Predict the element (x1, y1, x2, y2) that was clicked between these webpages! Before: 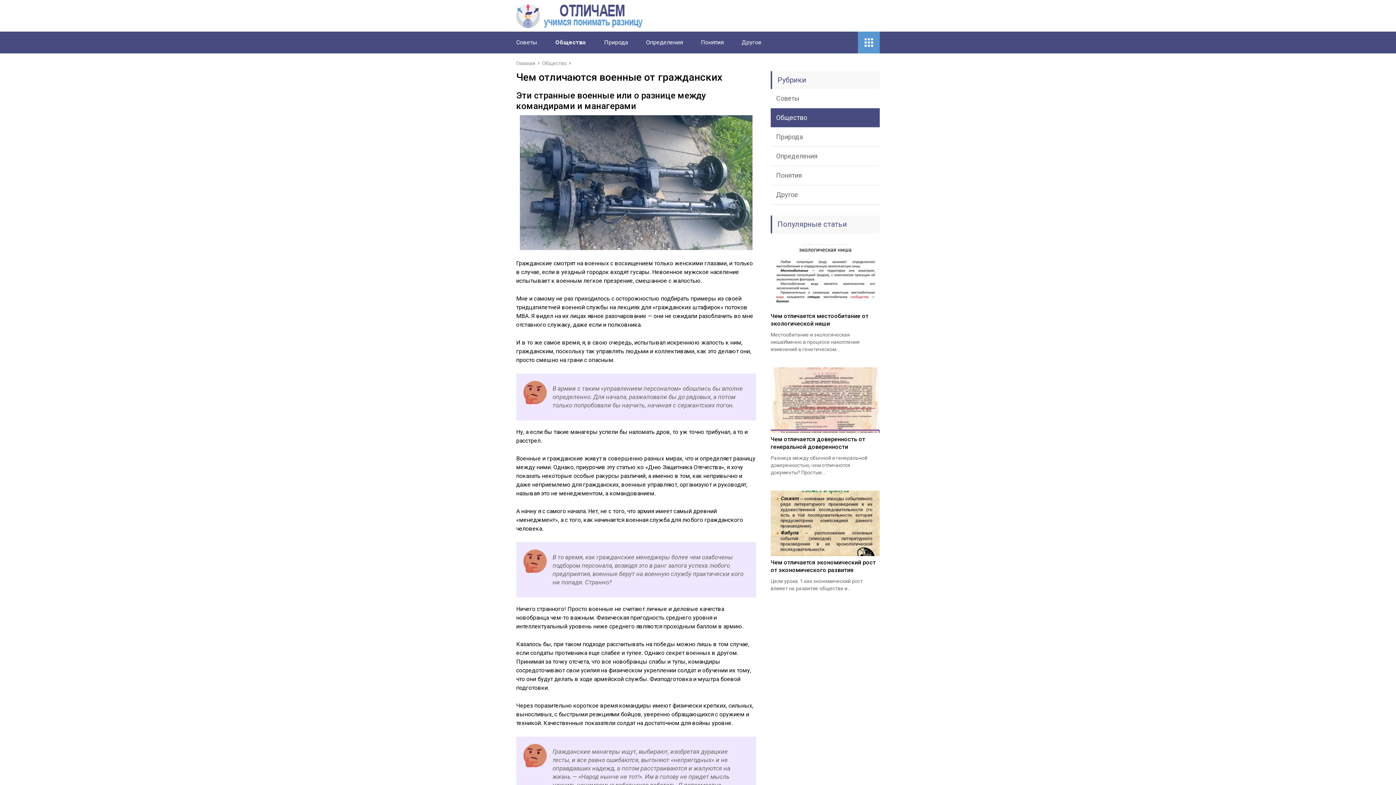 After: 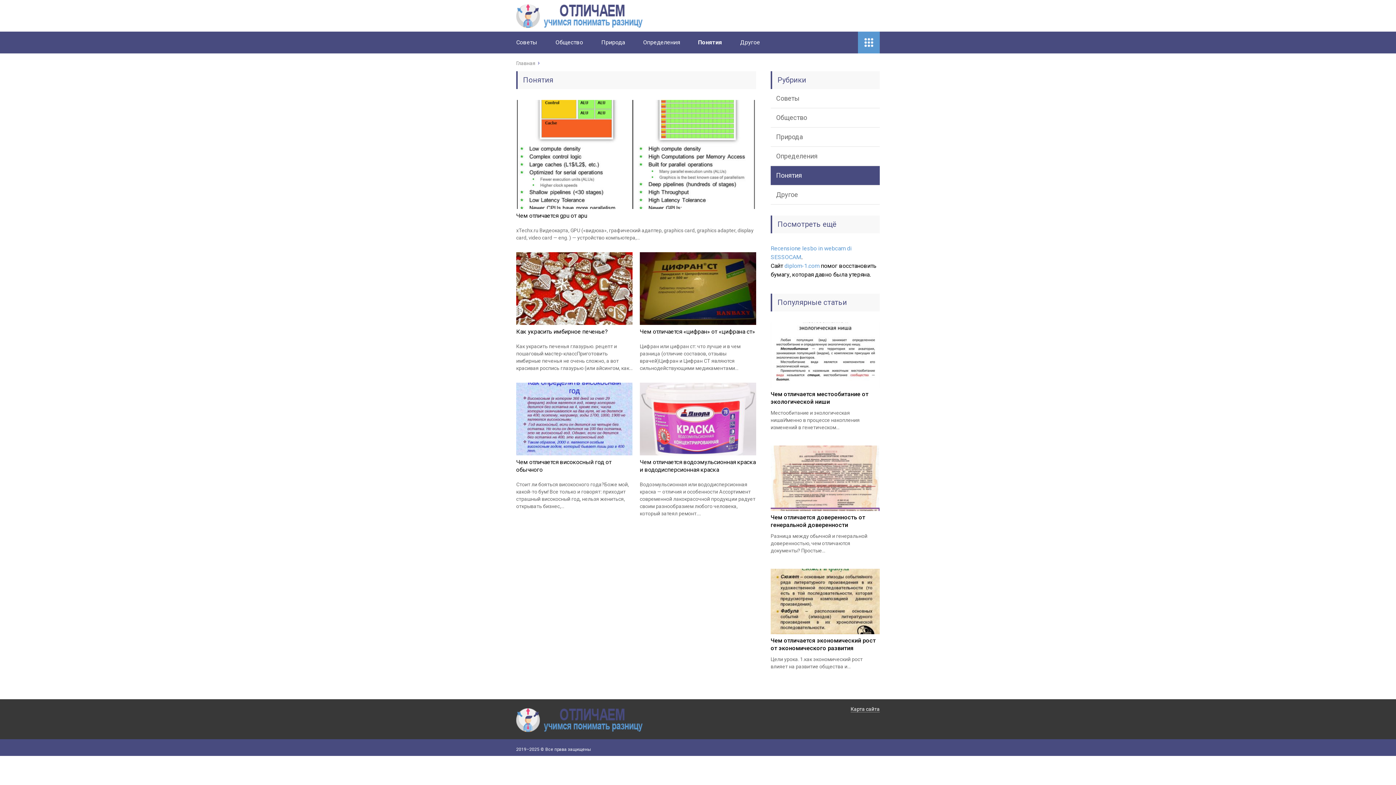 Action: bbox: (770, 166, 880, 185) label: Понятия